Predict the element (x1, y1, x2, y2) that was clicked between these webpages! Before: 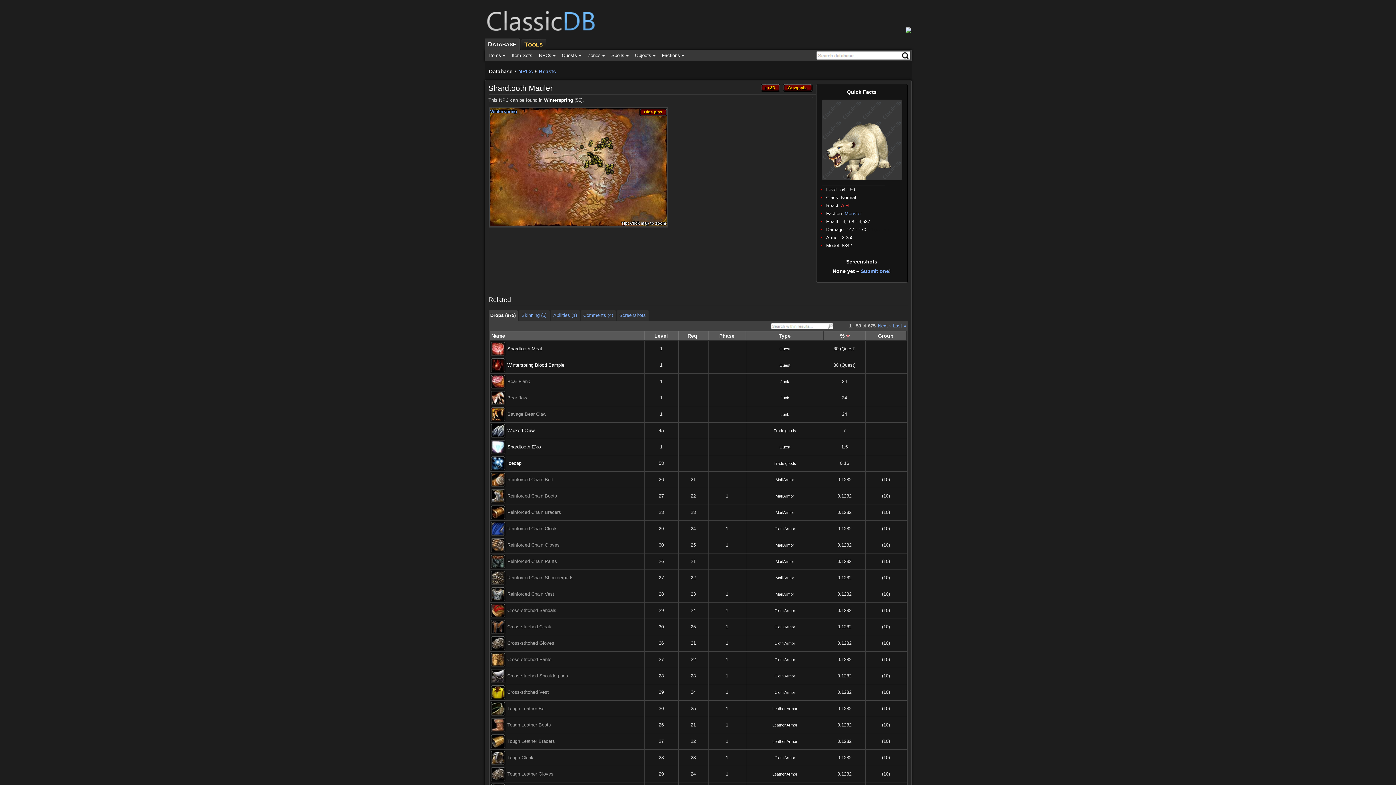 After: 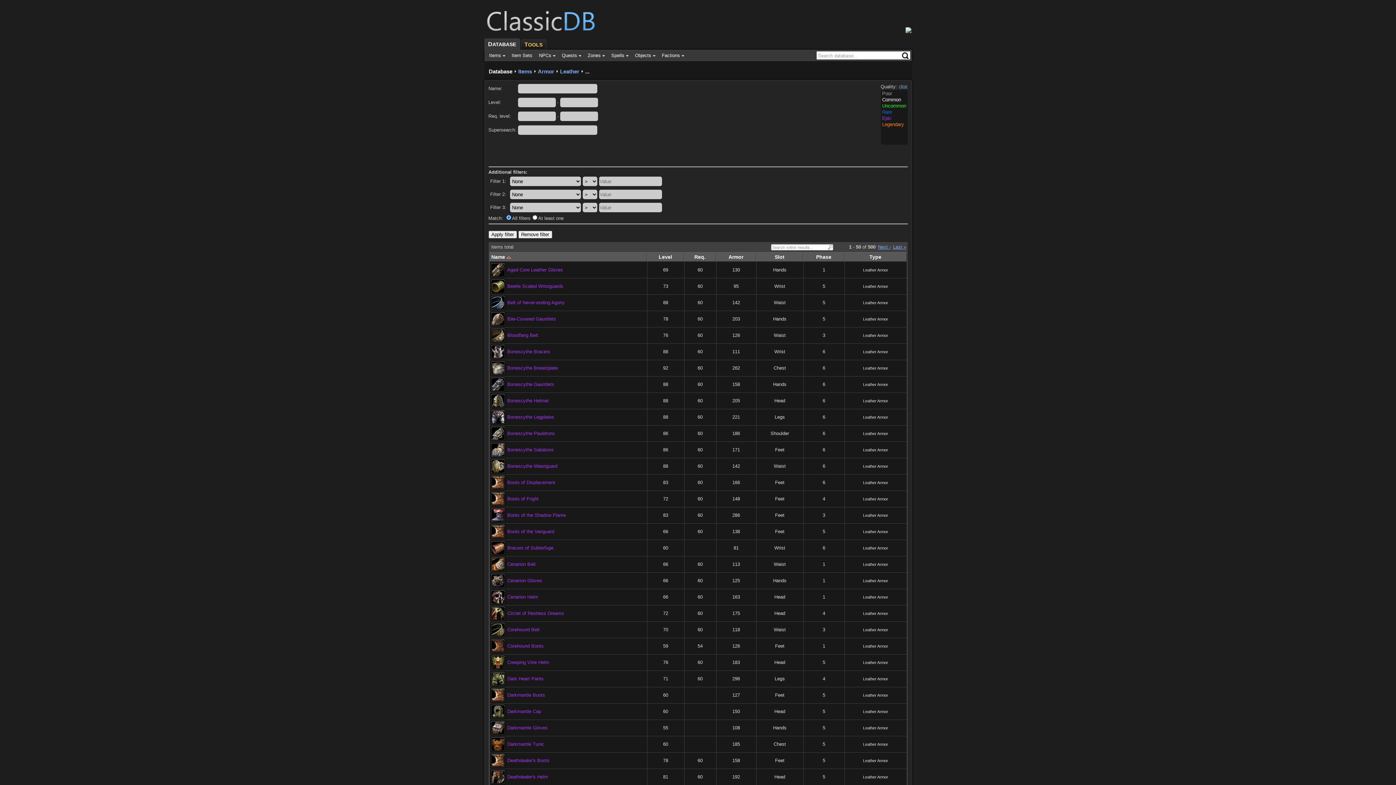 Action: bbox: (772, 723, 797, 727) label: Leather Armor